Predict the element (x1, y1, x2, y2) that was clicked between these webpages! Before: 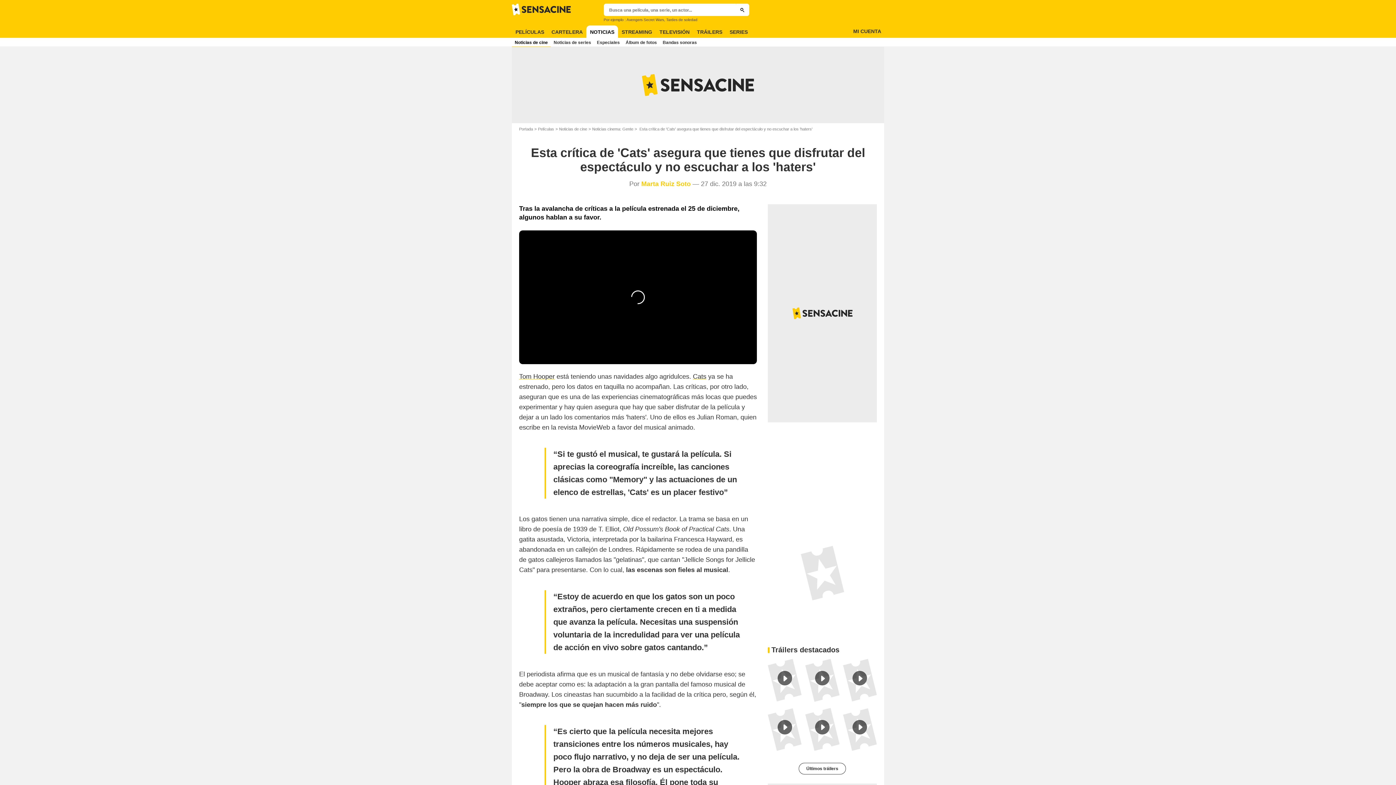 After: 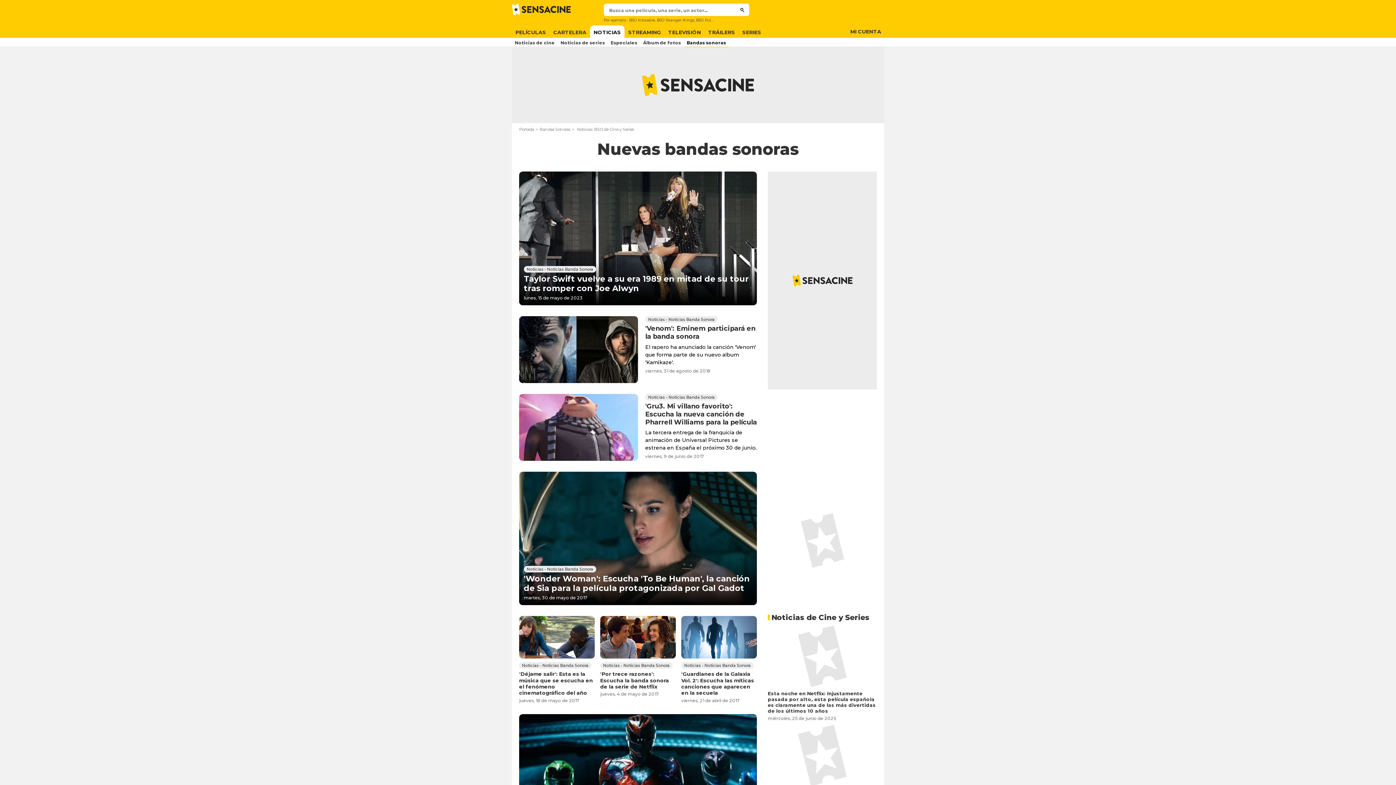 Action: label: Bandas sonoras bbox: (660, 37, 700, 46)